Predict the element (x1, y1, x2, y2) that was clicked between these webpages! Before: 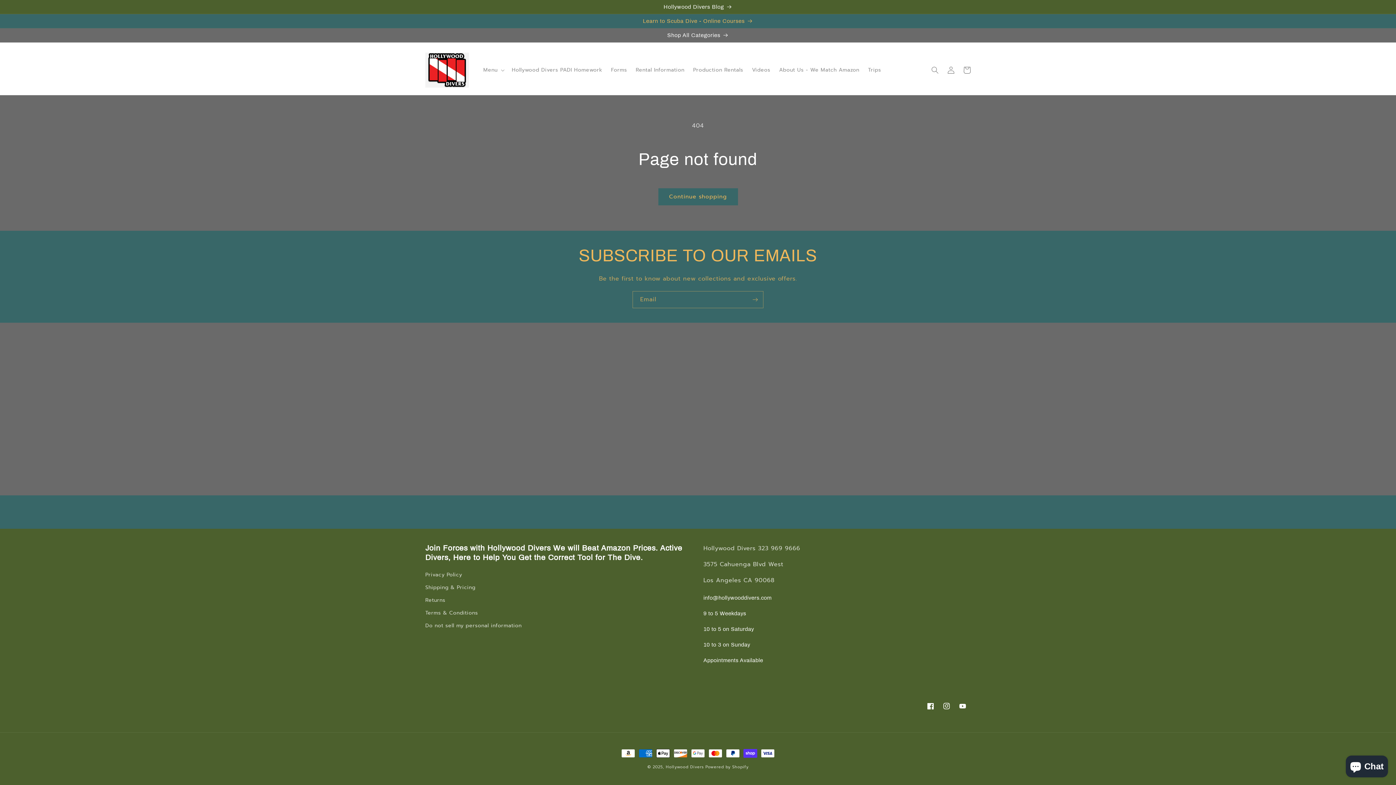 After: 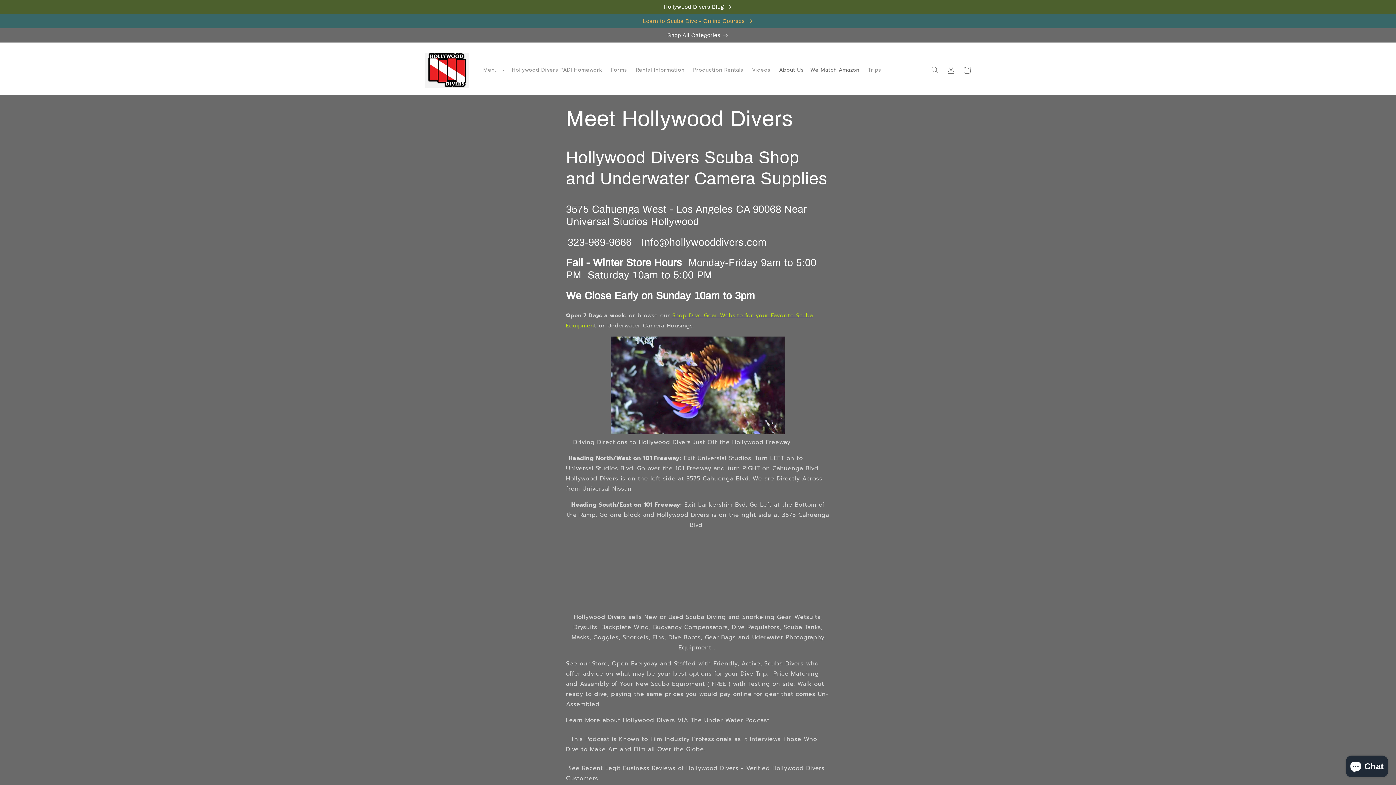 Action: bbox: (774, 62, 863, 77) label: About Us - We Match Amazon